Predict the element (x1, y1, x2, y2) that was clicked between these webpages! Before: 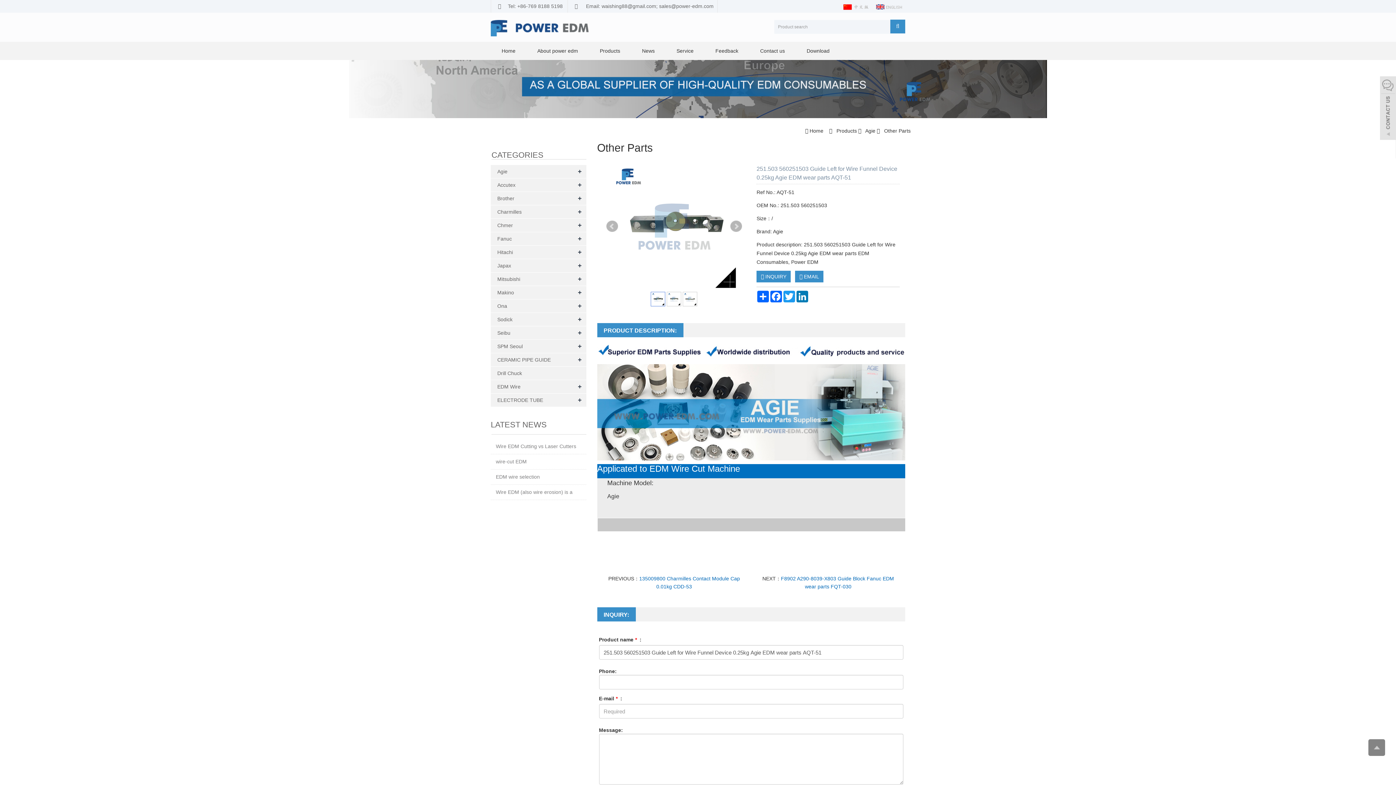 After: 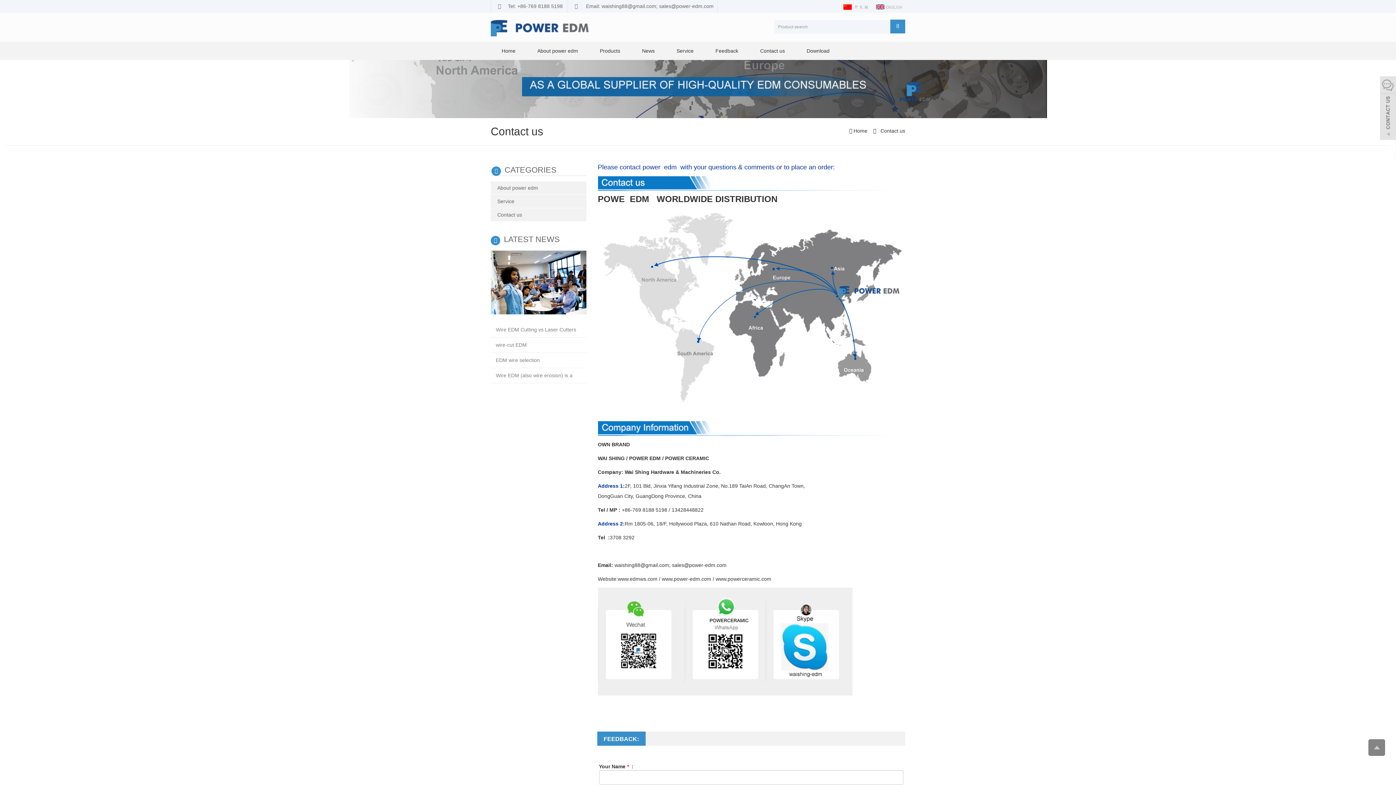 Action: bbox: (749, 41, 796, 60) label: Contact us